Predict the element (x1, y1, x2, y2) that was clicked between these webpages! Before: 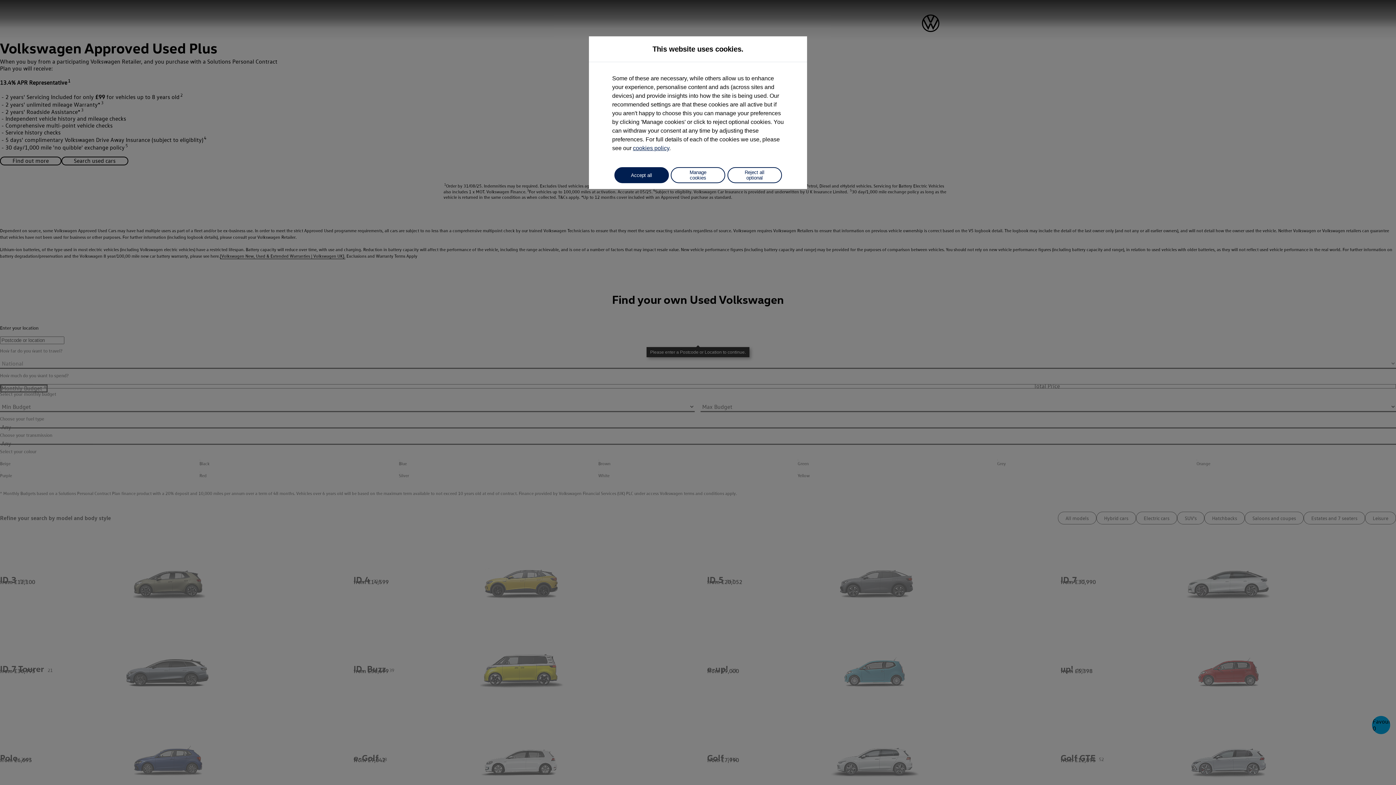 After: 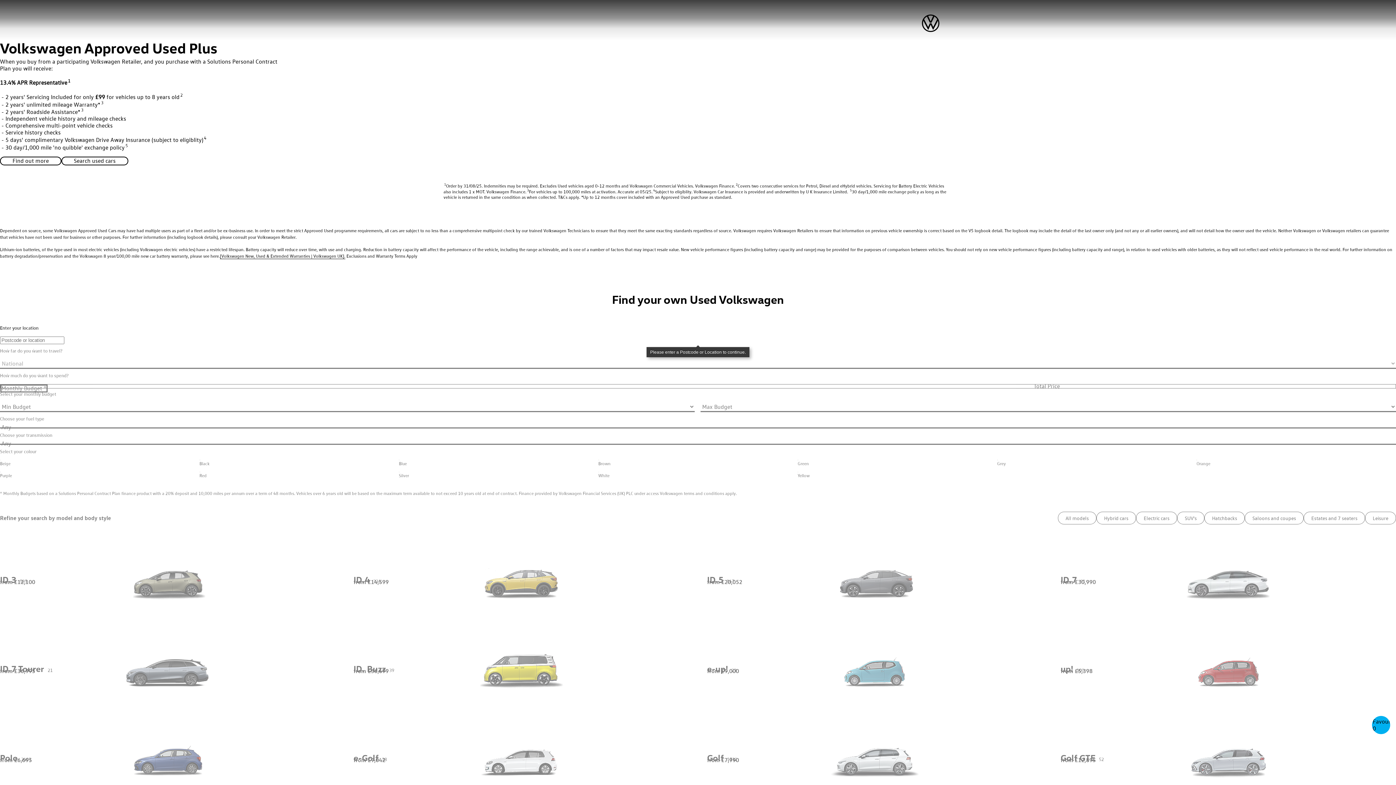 Action: label: Reject all optional bbox: (727, 167, 782, 183)